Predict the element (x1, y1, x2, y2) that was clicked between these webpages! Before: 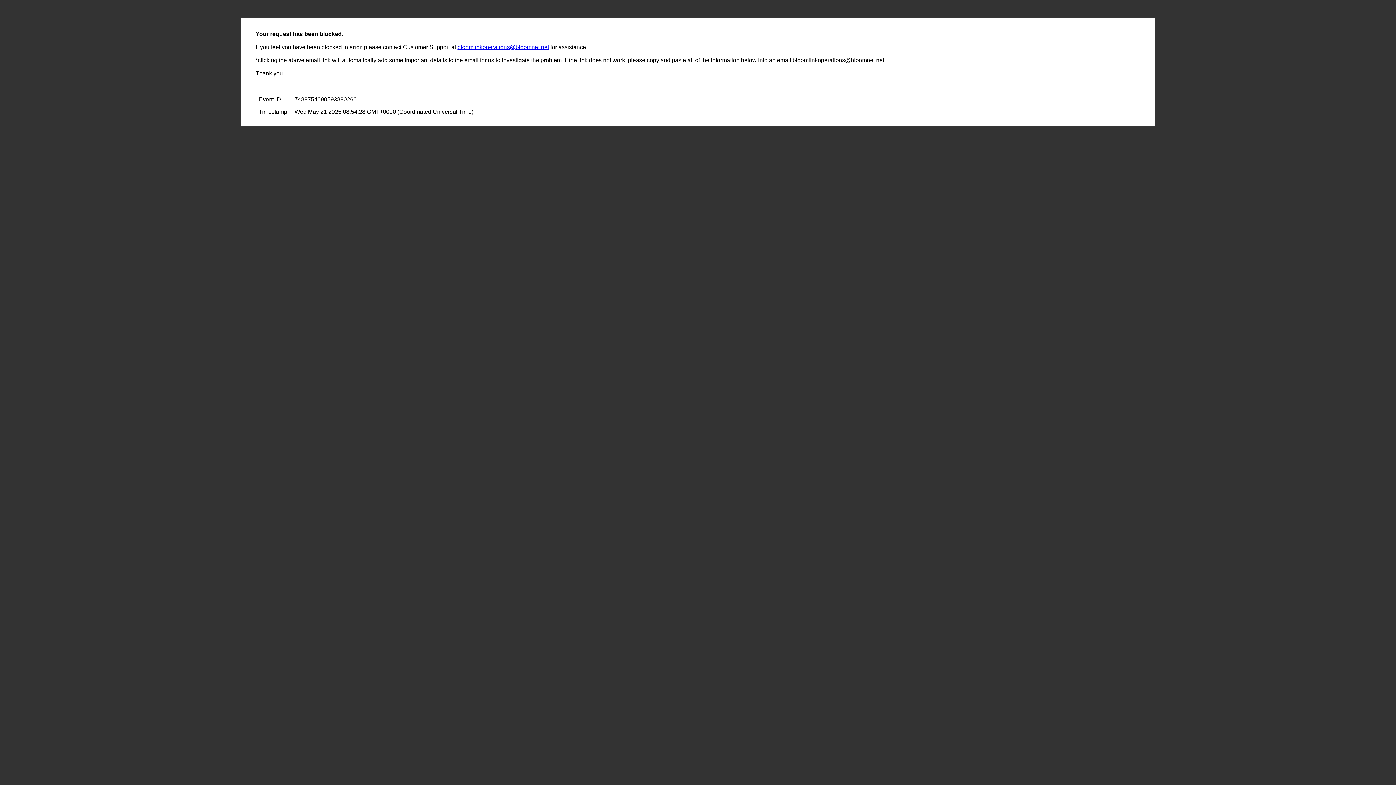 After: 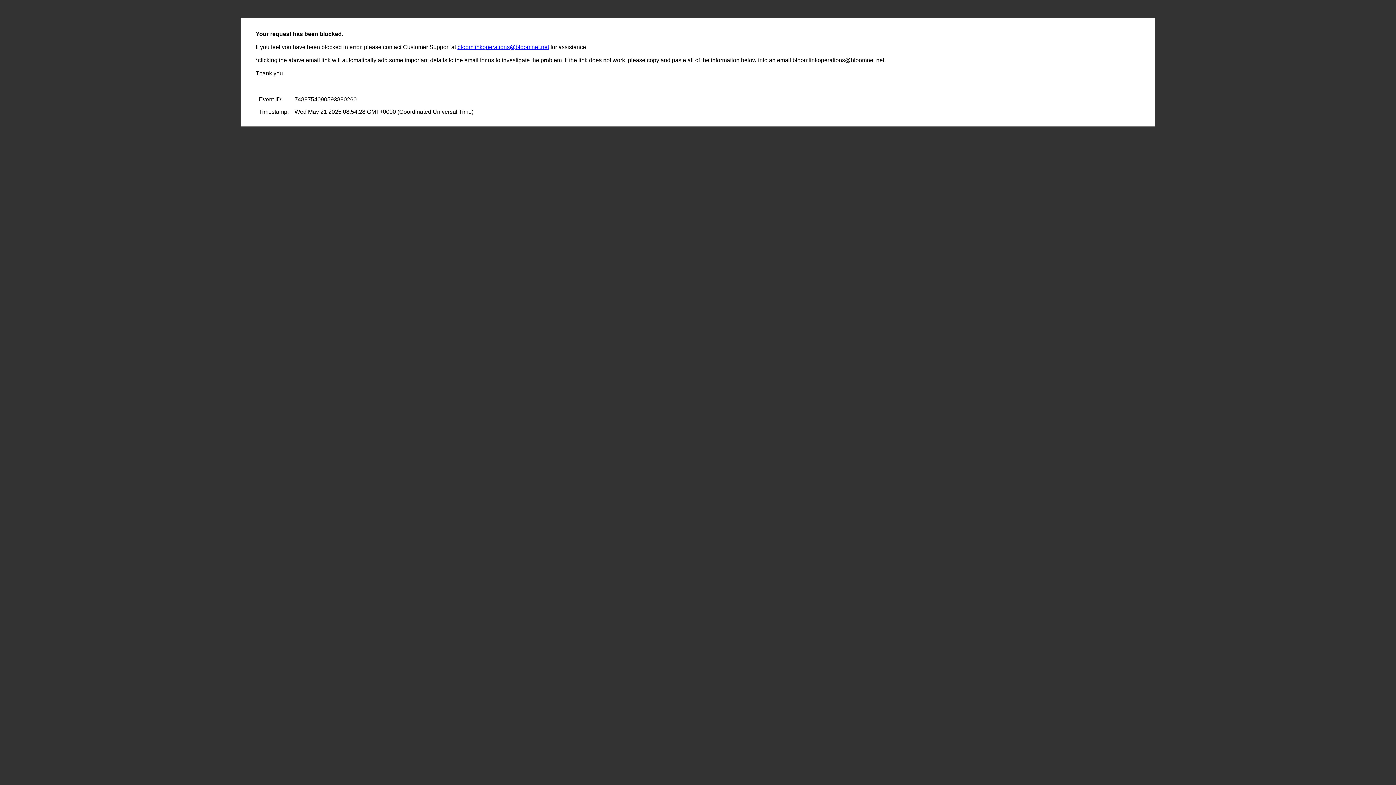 Action: bbox: (457, 44, 549, 50) label: bloomlinkoperations@bloomnet.net